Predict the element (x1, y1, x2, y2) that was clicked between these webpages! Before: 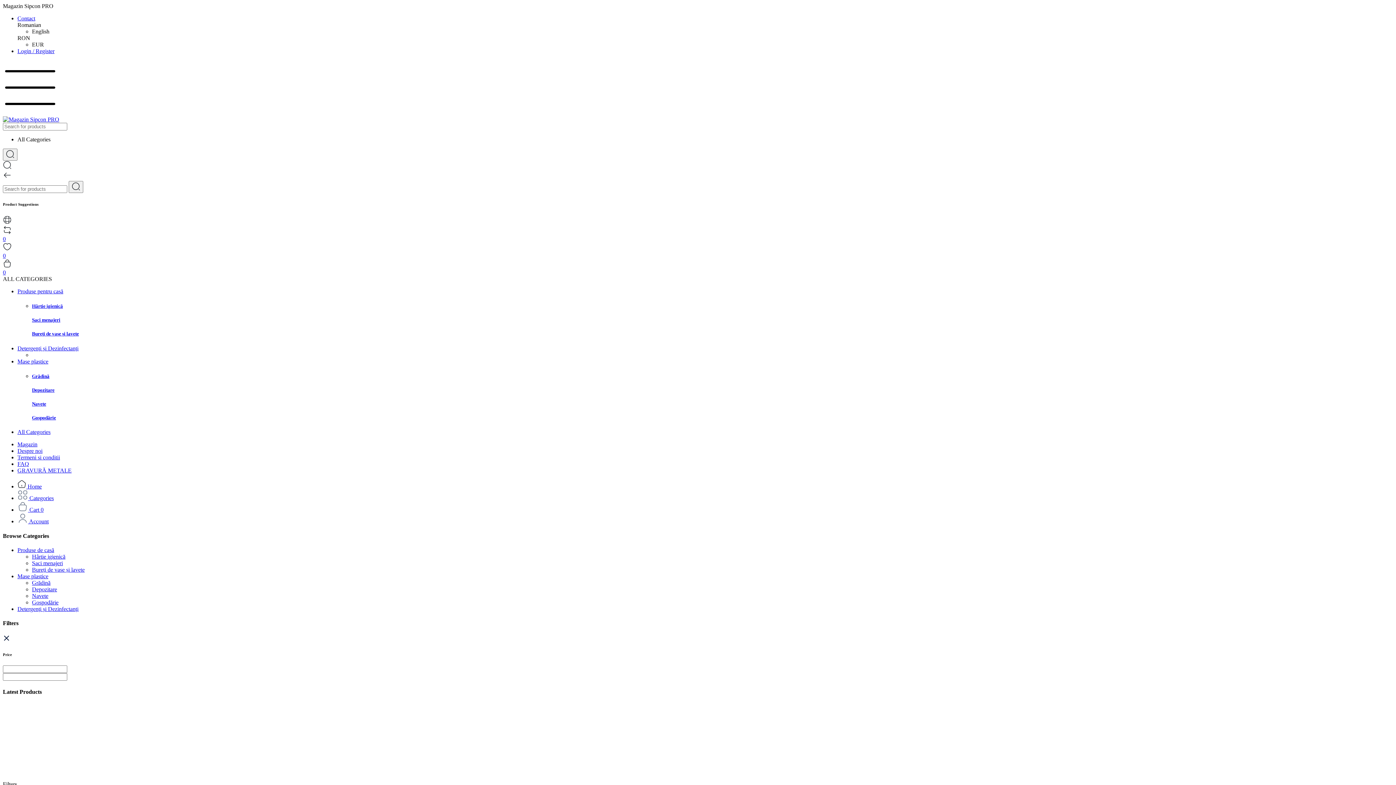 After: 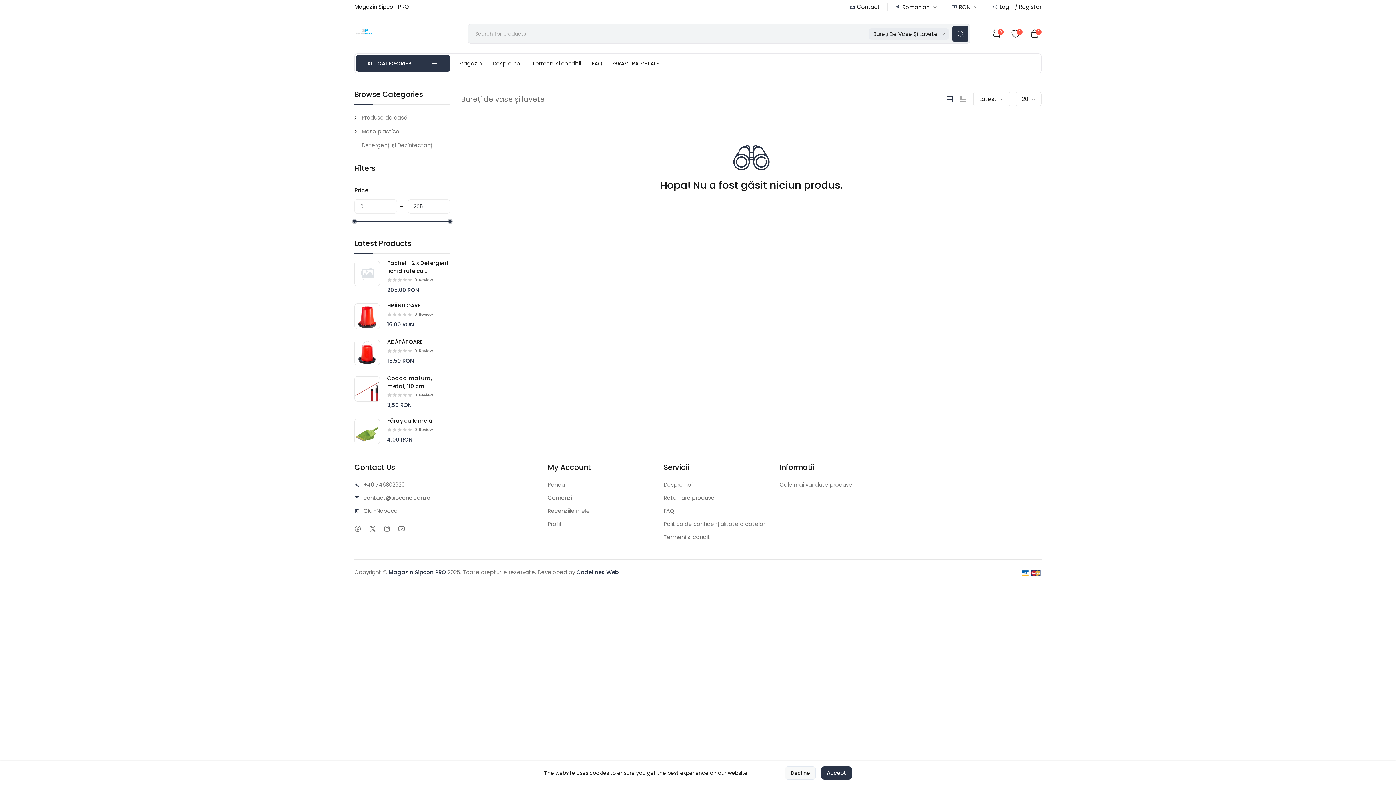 Action: bbox: (32, 331, 78, 336) label: Bureți de vase și lavete